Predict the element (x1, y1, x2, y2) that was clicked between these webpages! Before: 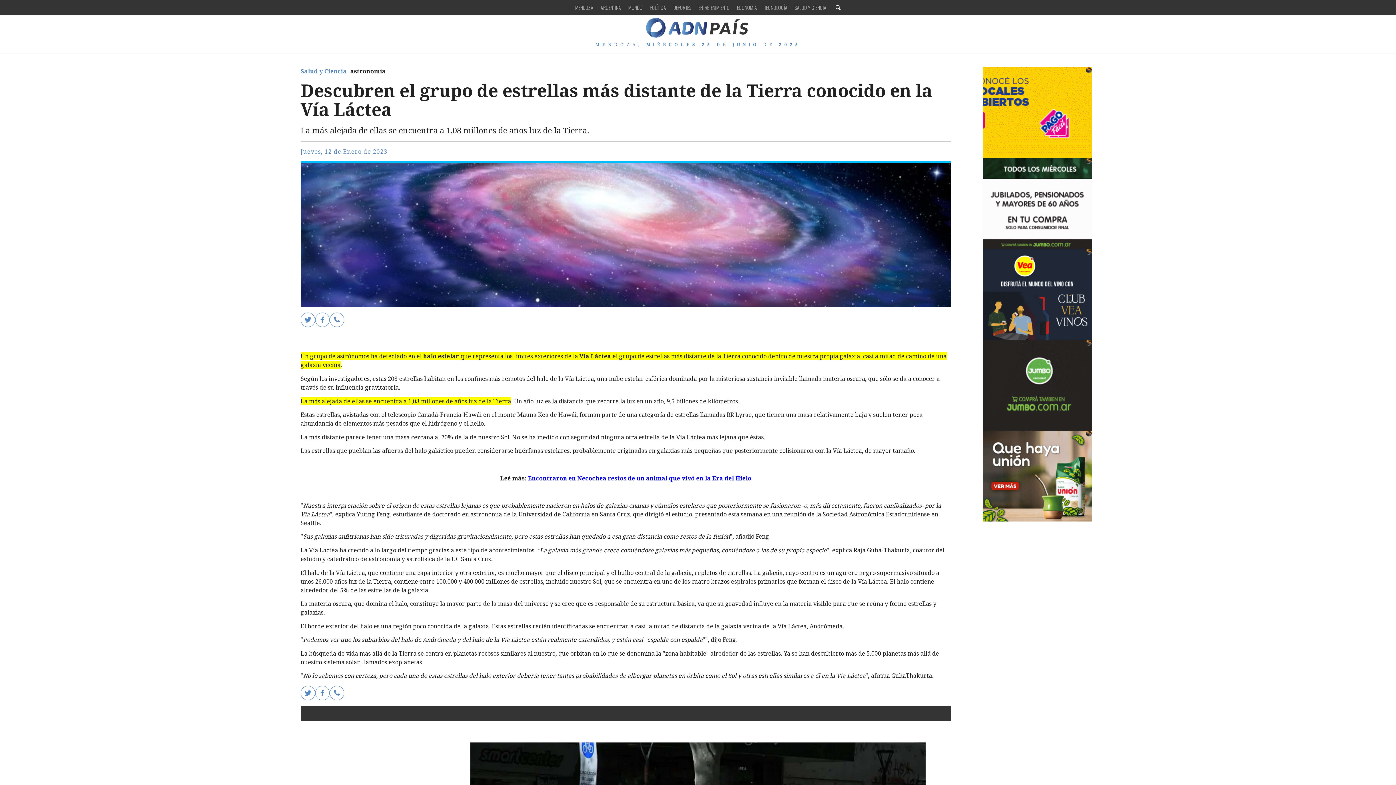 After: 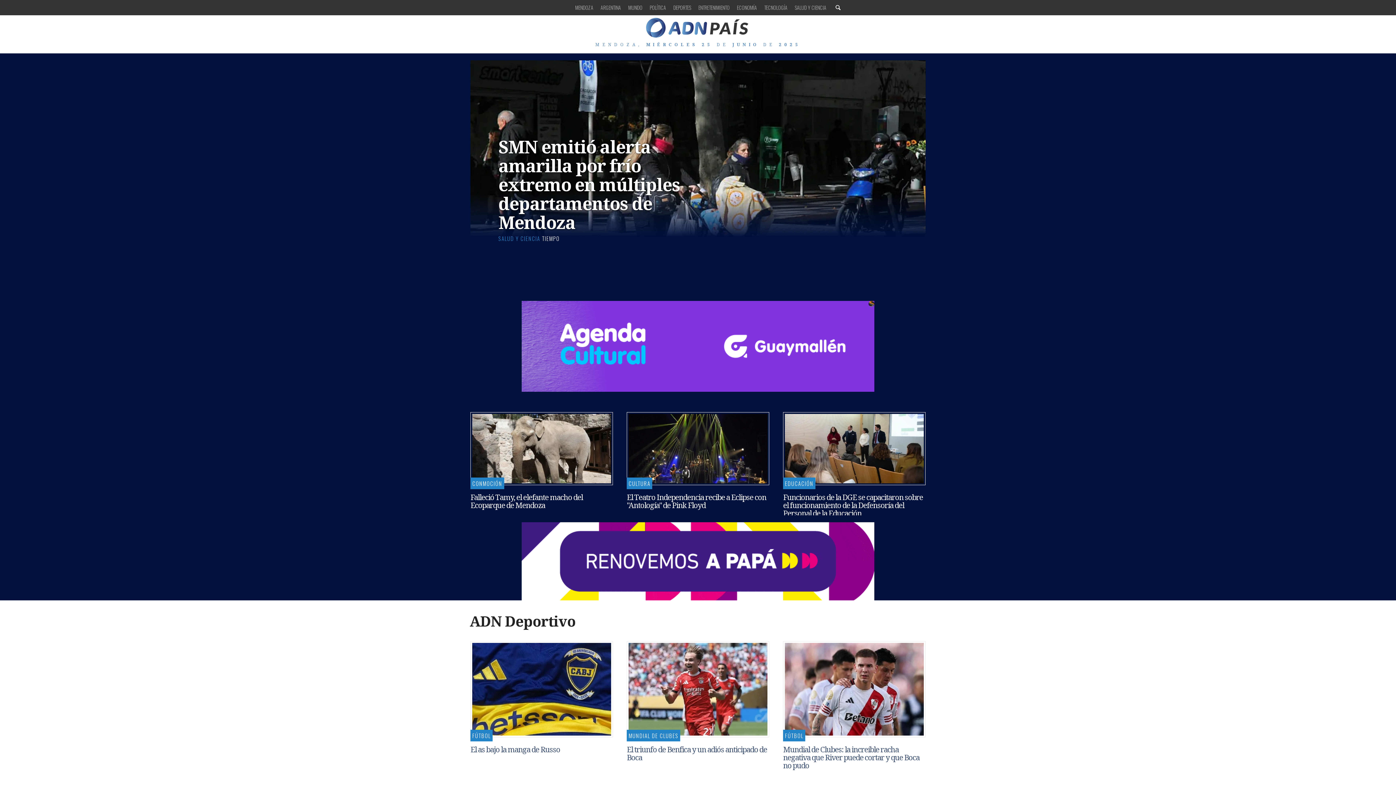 Action: bbox: (643, 34, 752, 41)